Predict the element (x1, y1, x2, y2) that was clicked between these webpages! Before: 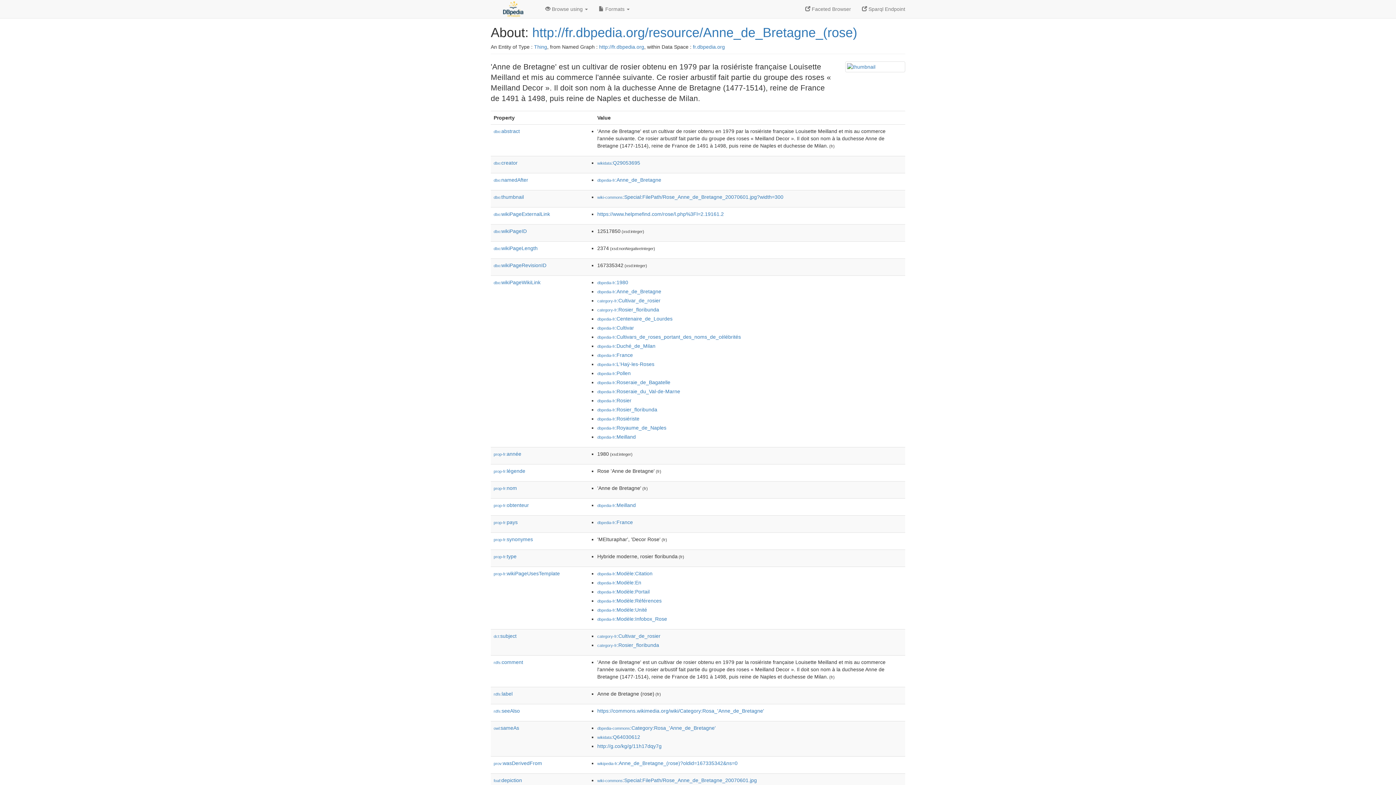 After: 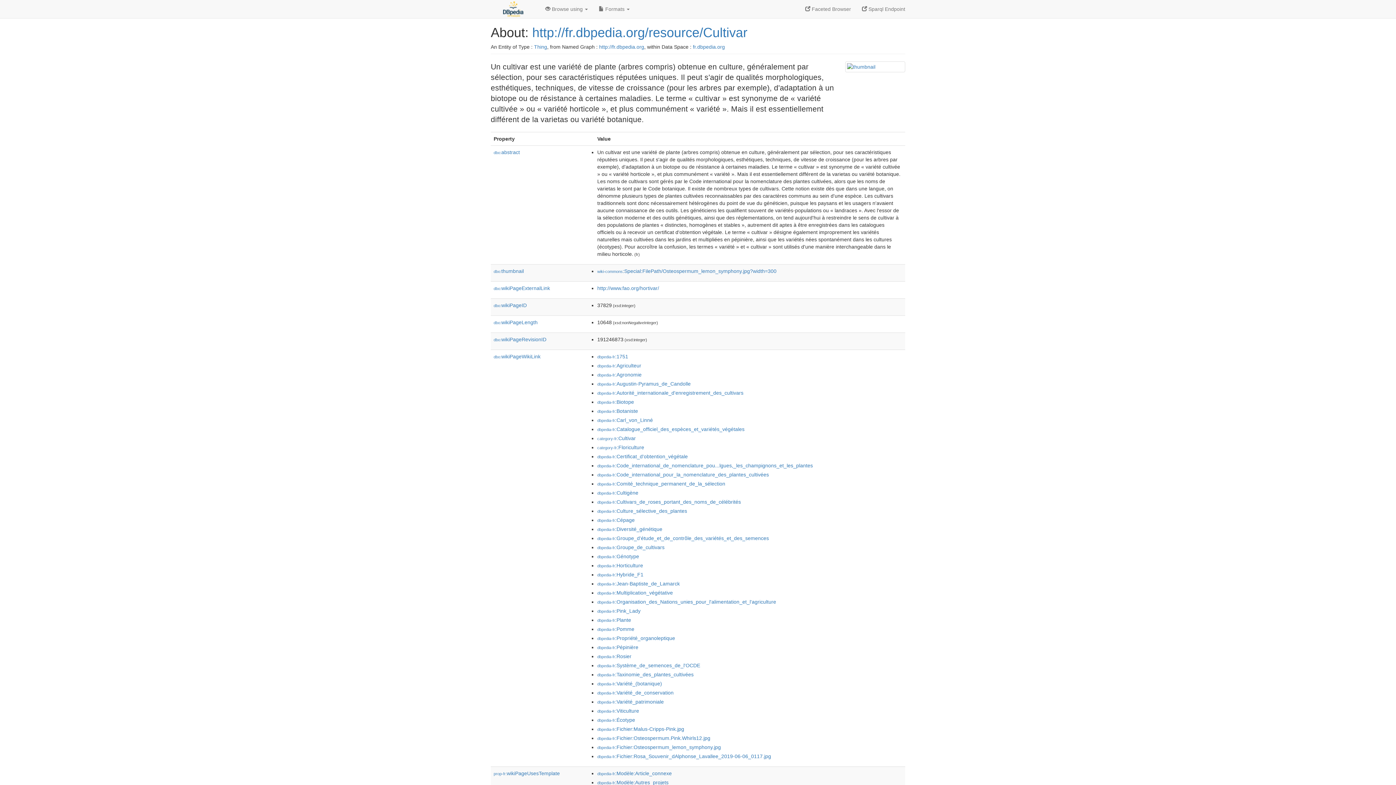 Action: bbox: (597, 325, 634, 330) label: dbpedia-fr:Cultivar